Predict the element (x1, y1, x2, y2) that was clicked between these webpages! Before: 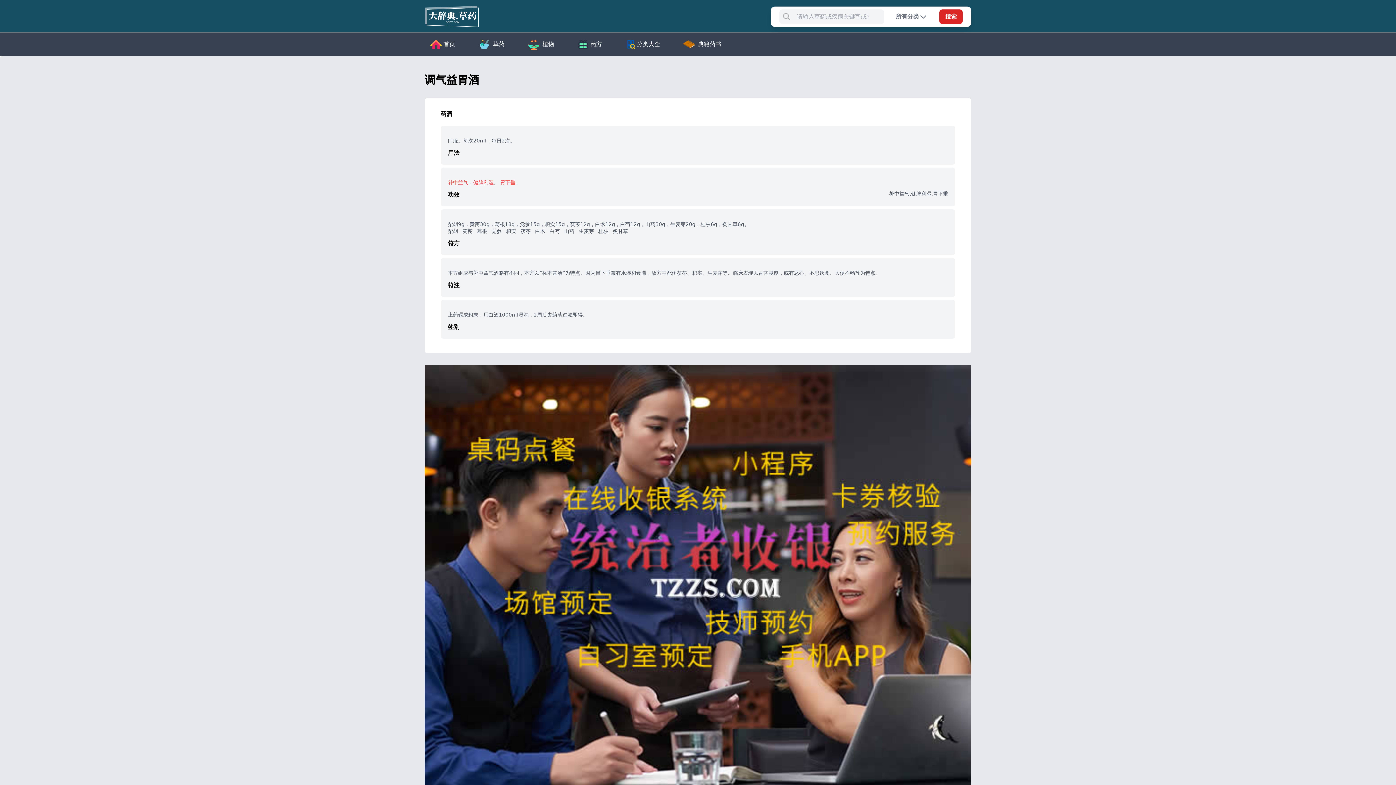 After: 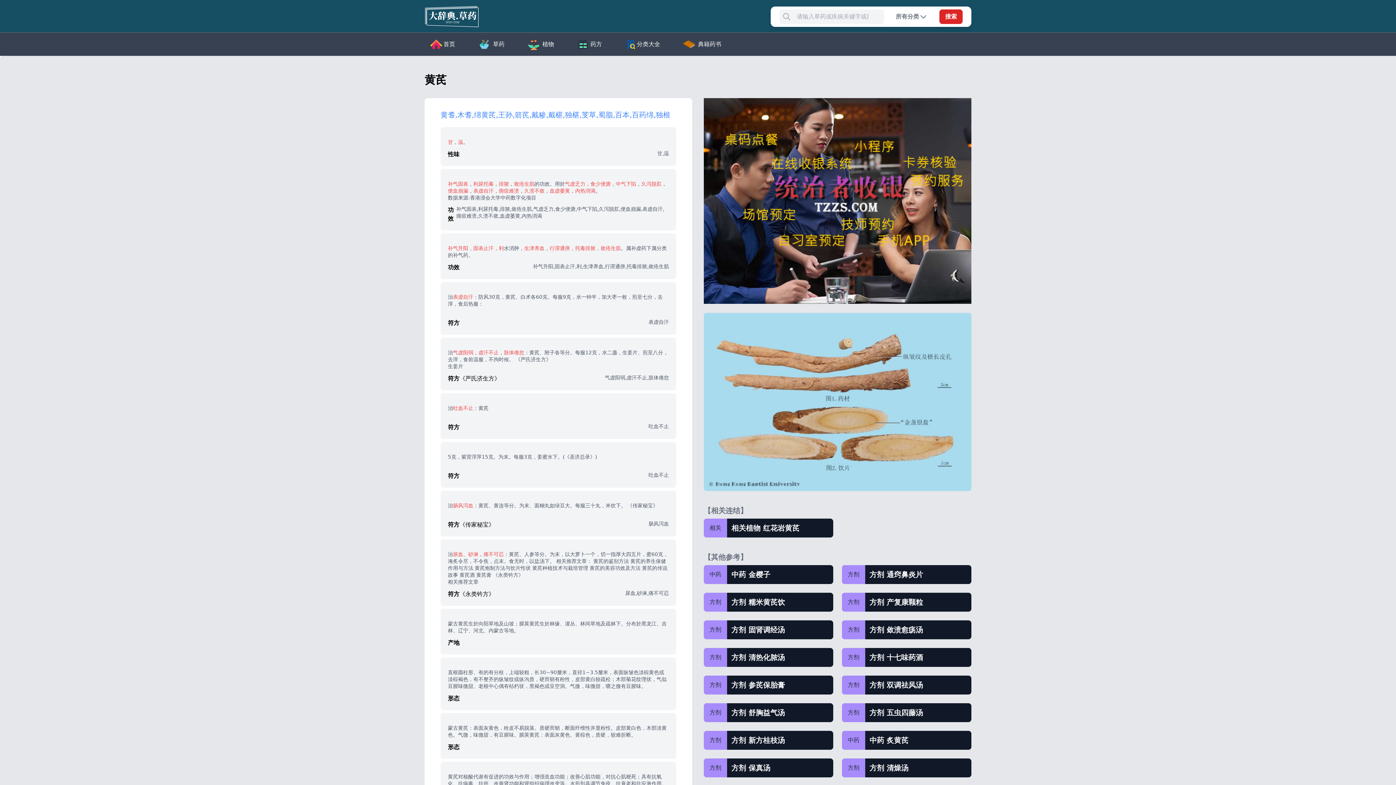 Action: label: 黄芪 bbox: (462, 228, 472, 234)